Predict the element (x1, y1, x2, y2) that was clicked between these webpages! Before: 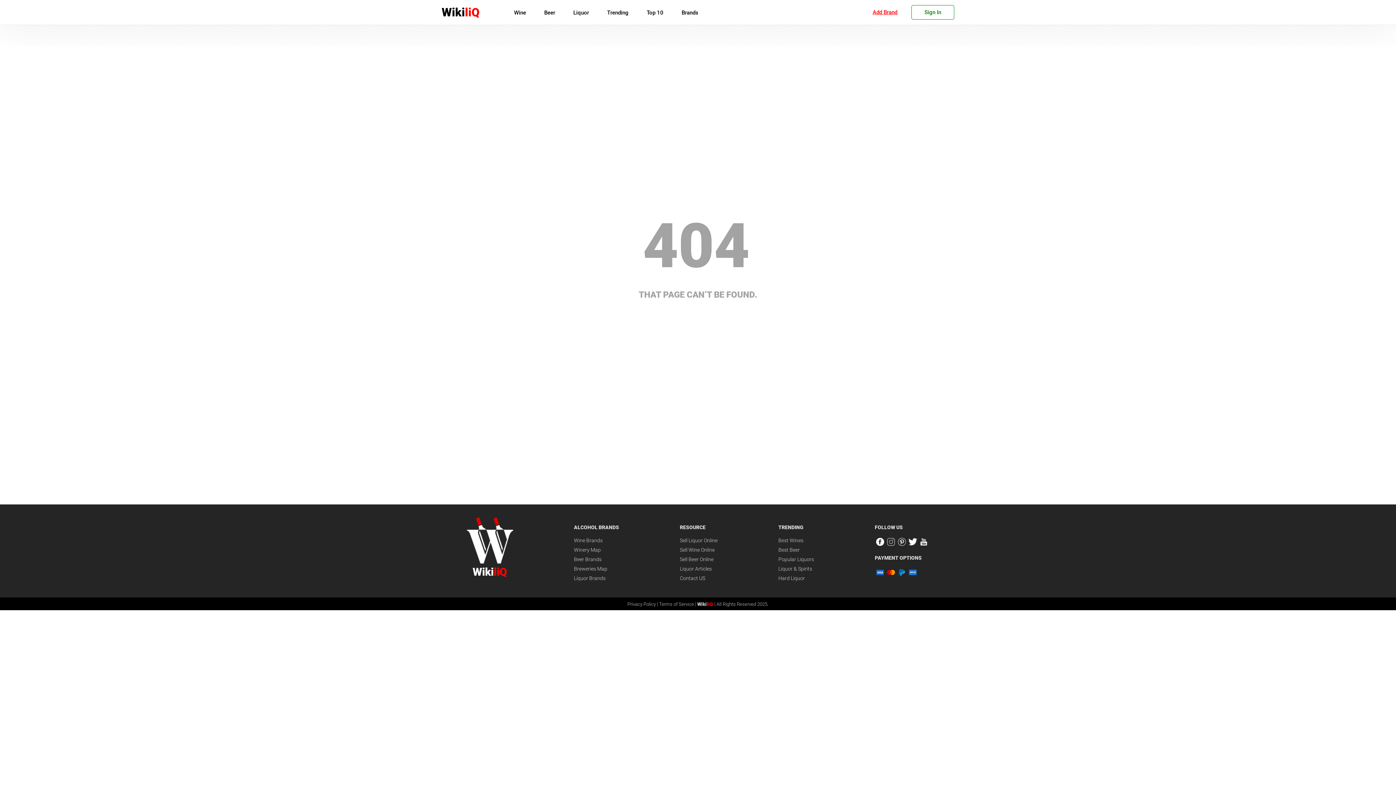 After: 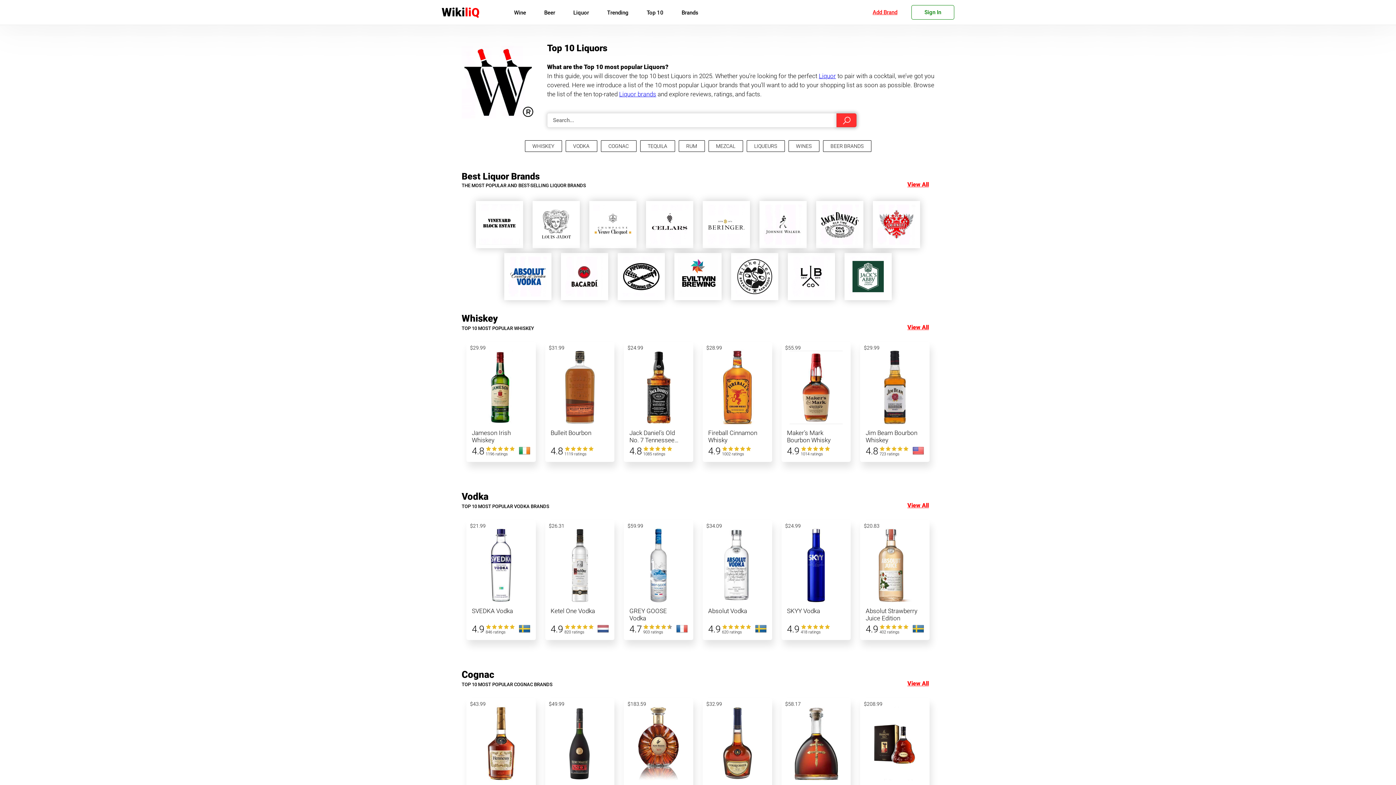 Action: label: Top 10 bbox: (646, 3, 663, 21)